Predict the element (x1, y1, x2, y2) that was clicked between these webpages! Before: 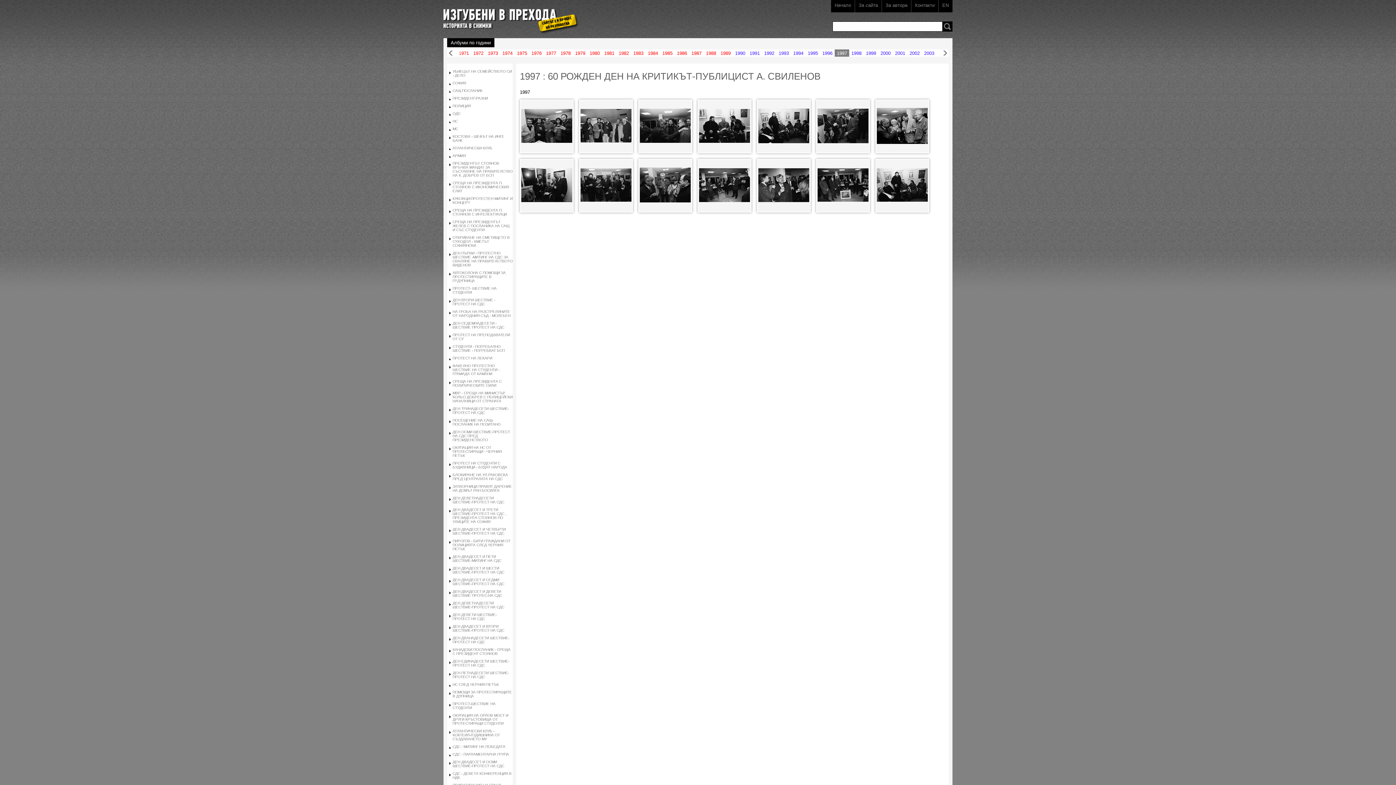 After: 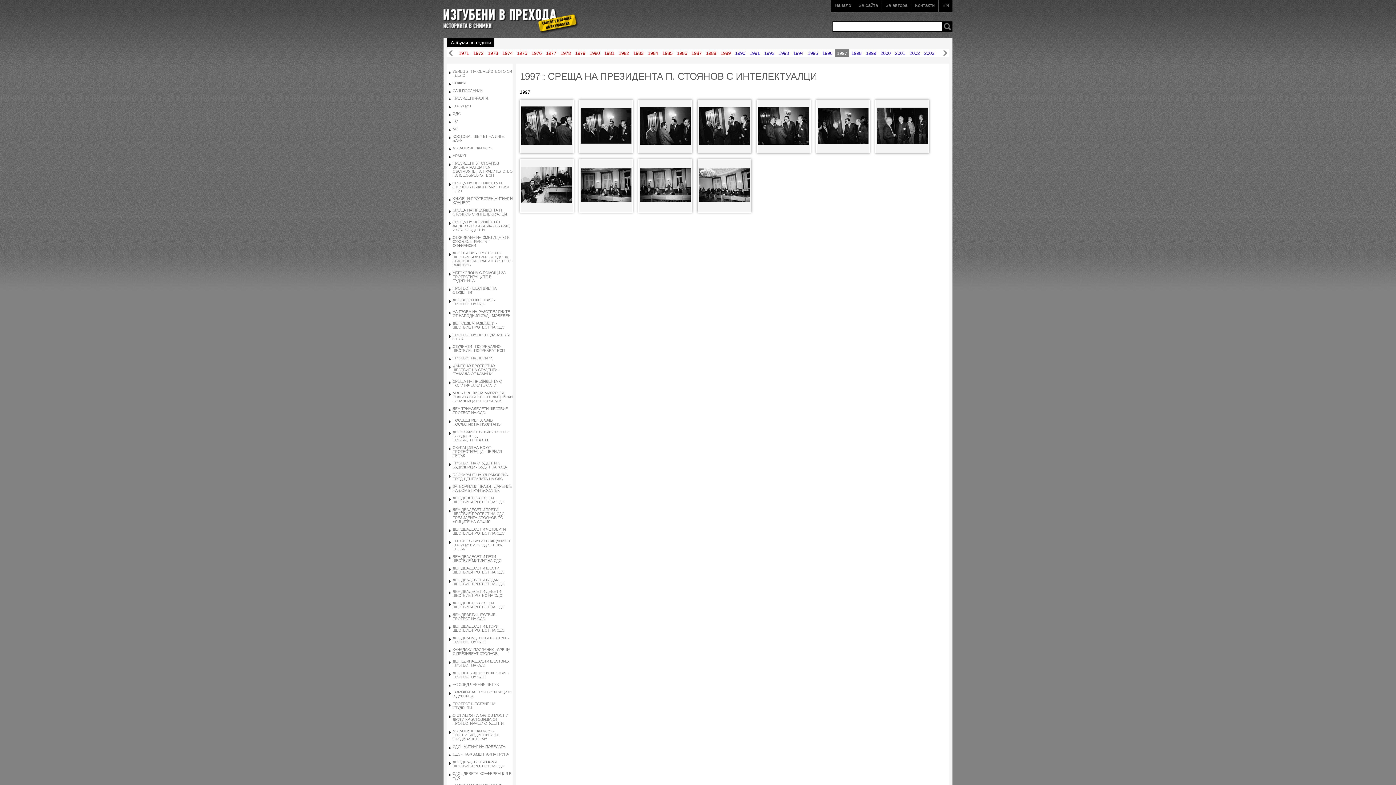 Action: label: СРЕЩА НА ПРЕЗИДЕНТА П. СТОЯНОВ С ИНТЕЛЕКТУАЛЦИ bbox: (452, 208, 506, 216)